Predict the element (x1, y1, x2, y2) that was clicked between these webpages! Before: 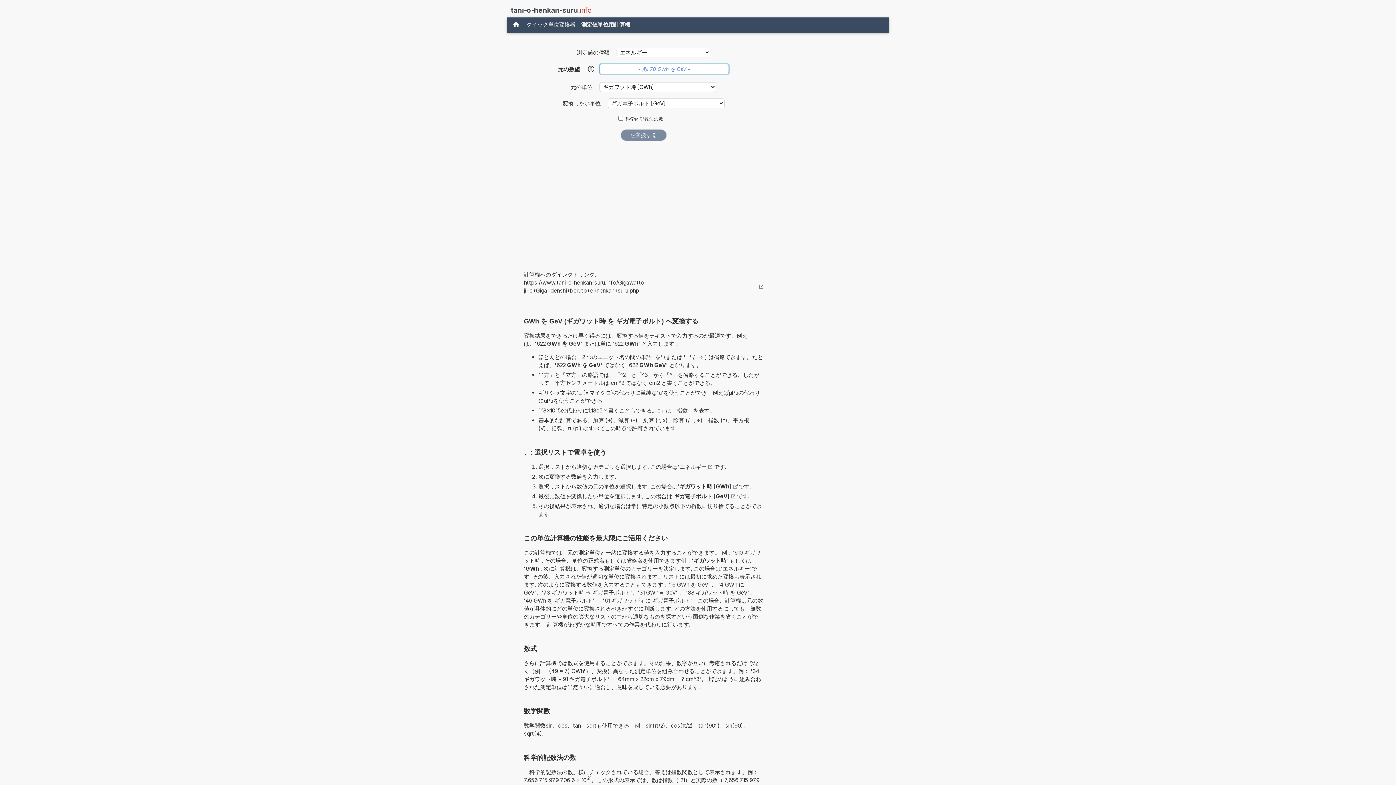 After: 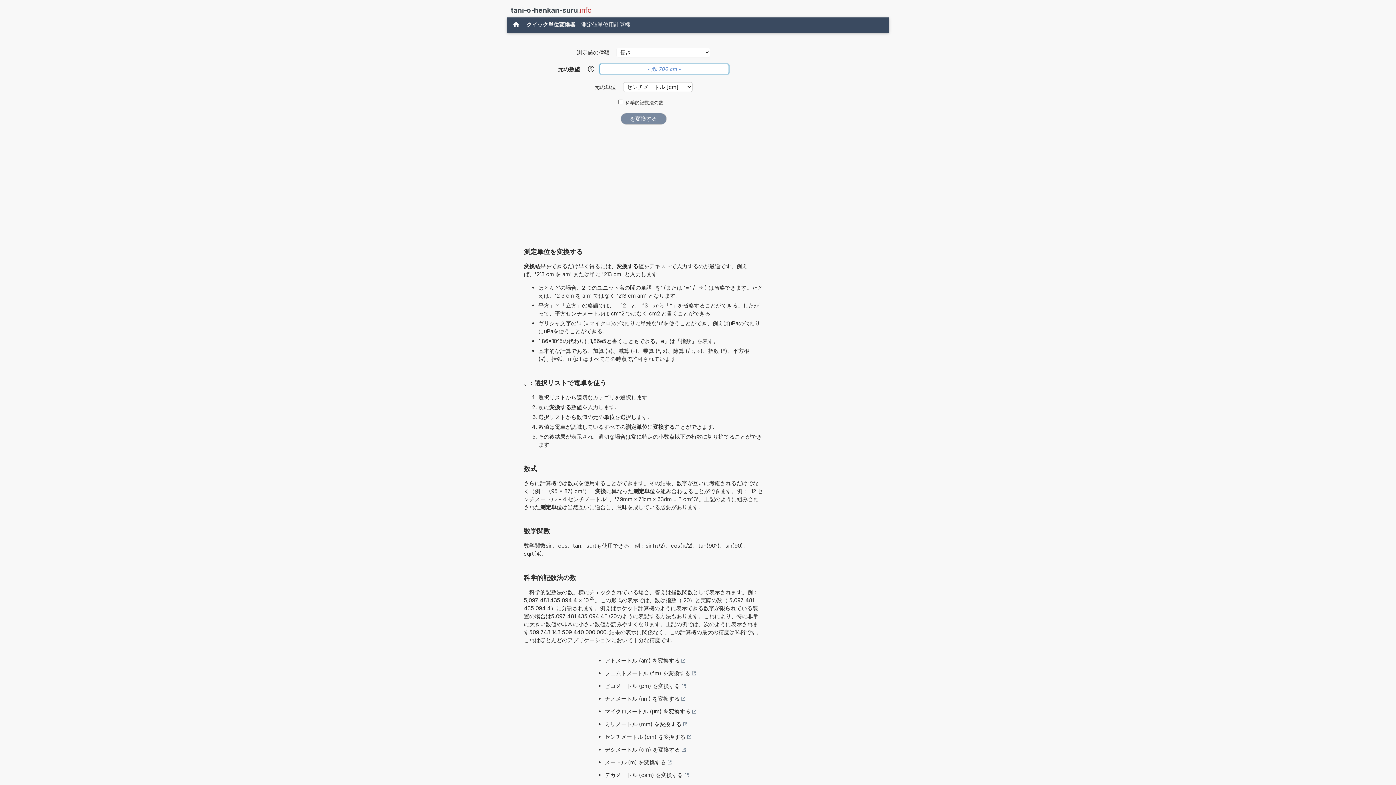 Action: bbox: (523, 19, 578, 30) label: クイック単位変換器